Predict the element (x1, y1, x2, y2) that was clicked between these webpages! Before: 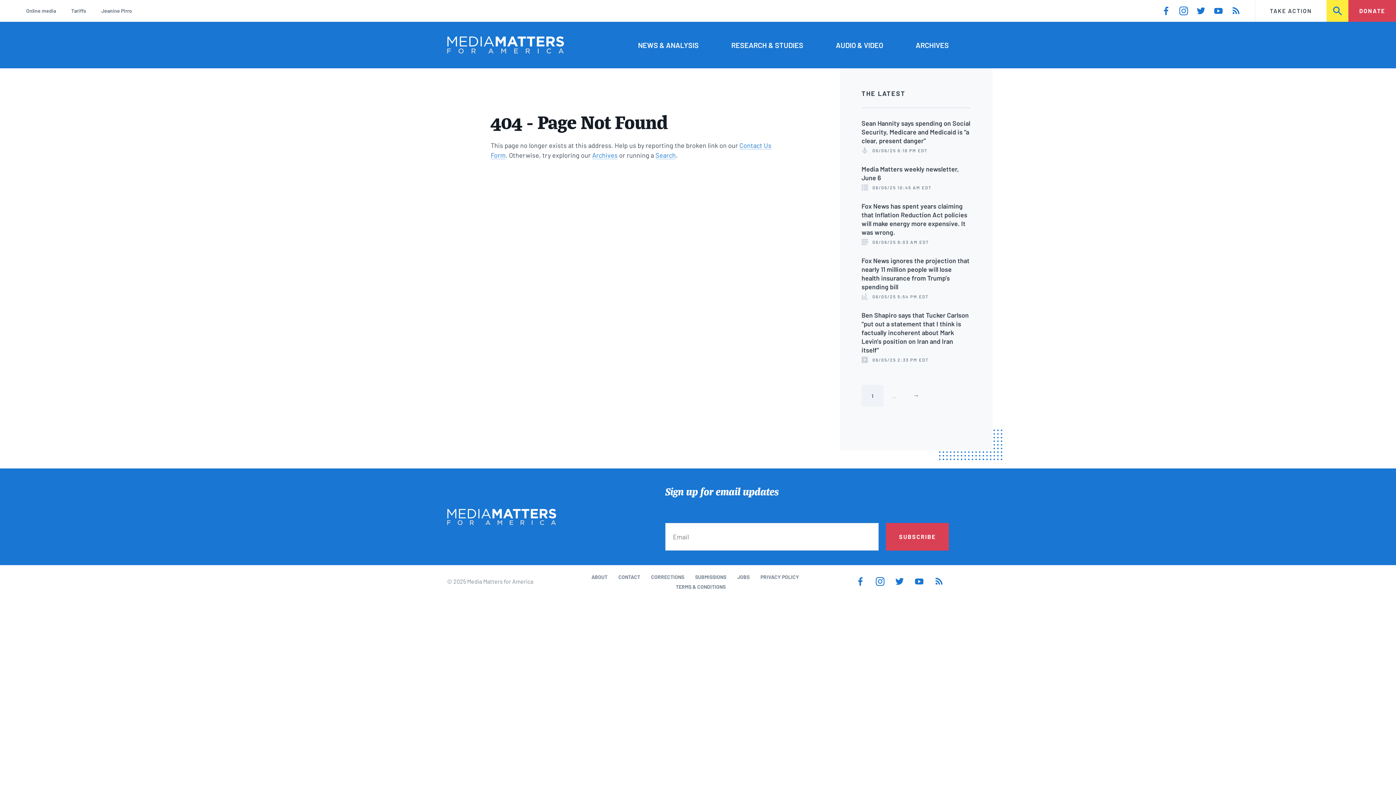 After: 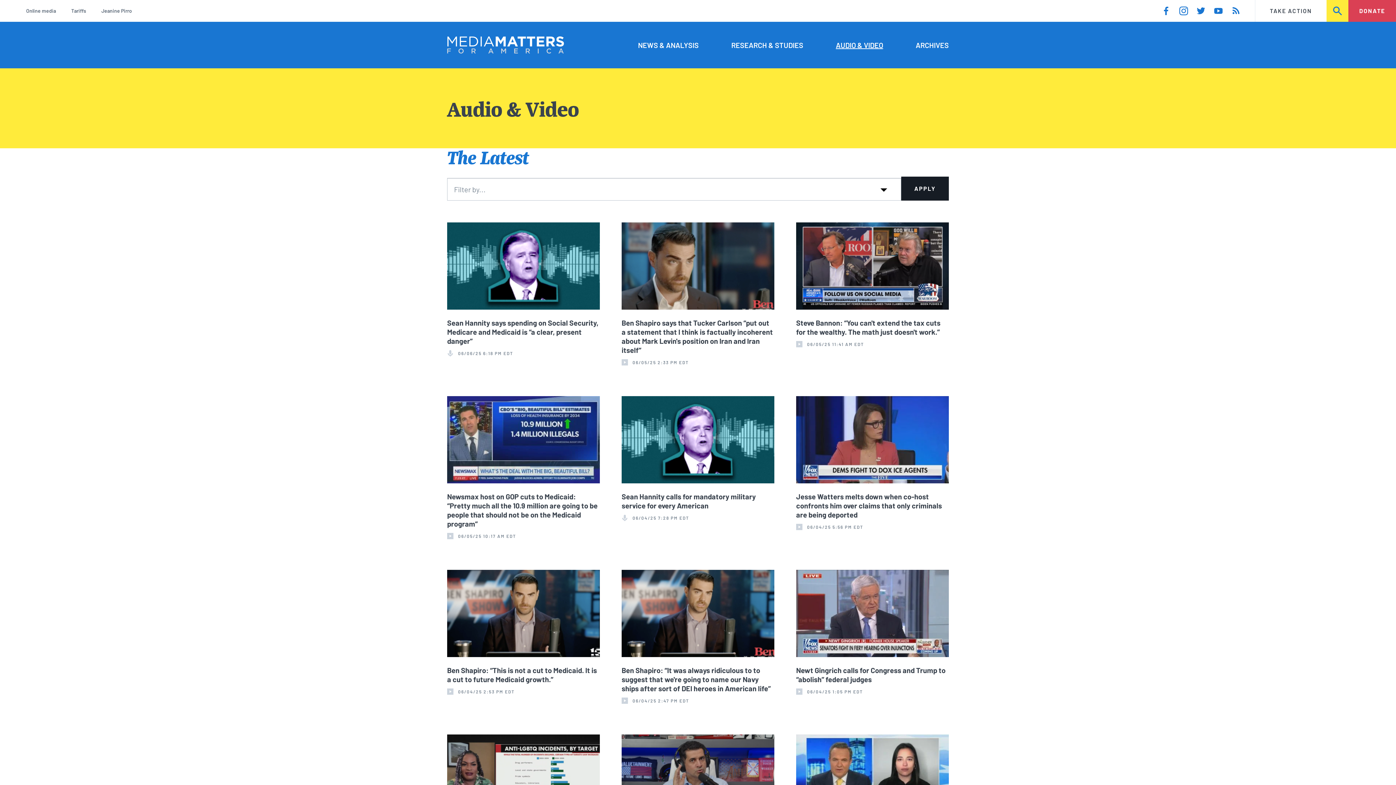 Action: label: AUDIO & VIDEO bbox: (836, 39, 883, 50)